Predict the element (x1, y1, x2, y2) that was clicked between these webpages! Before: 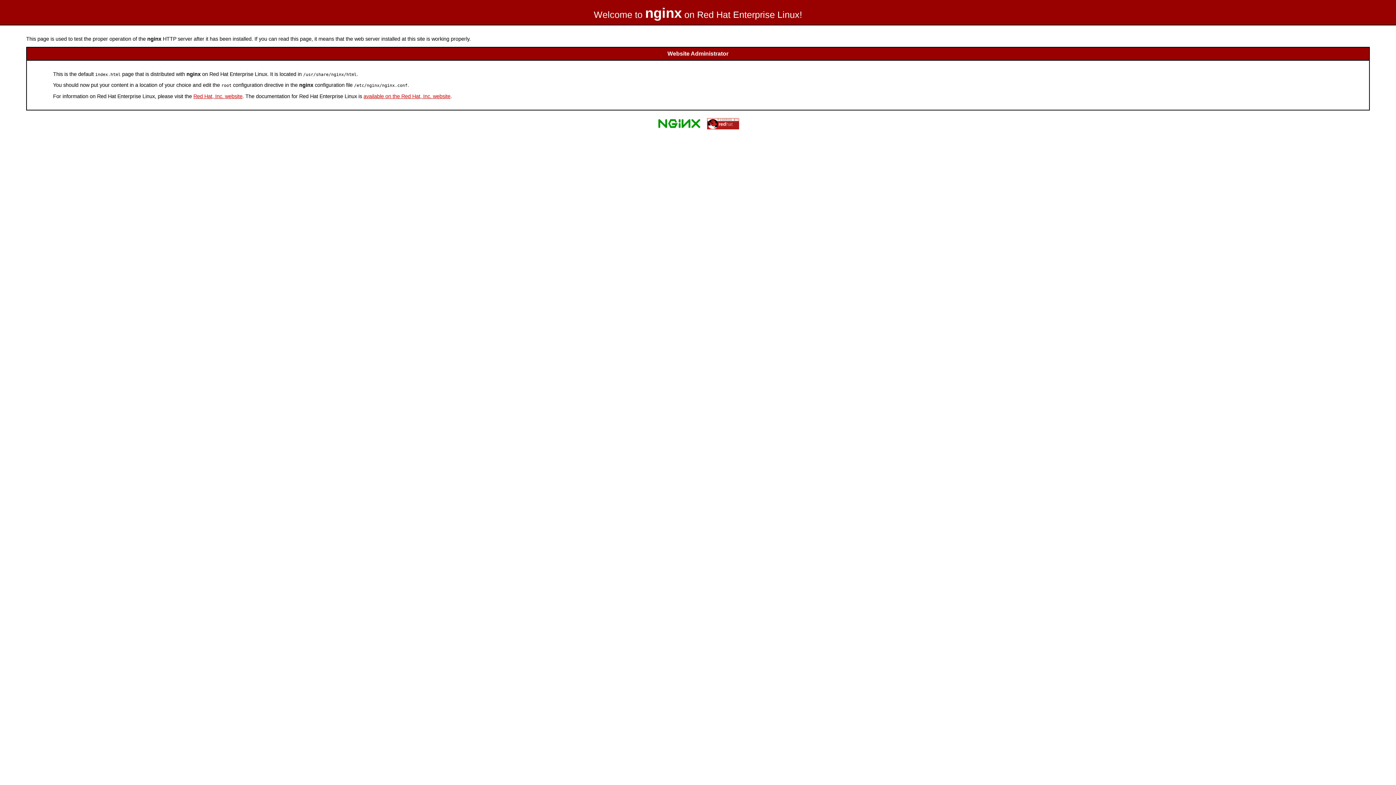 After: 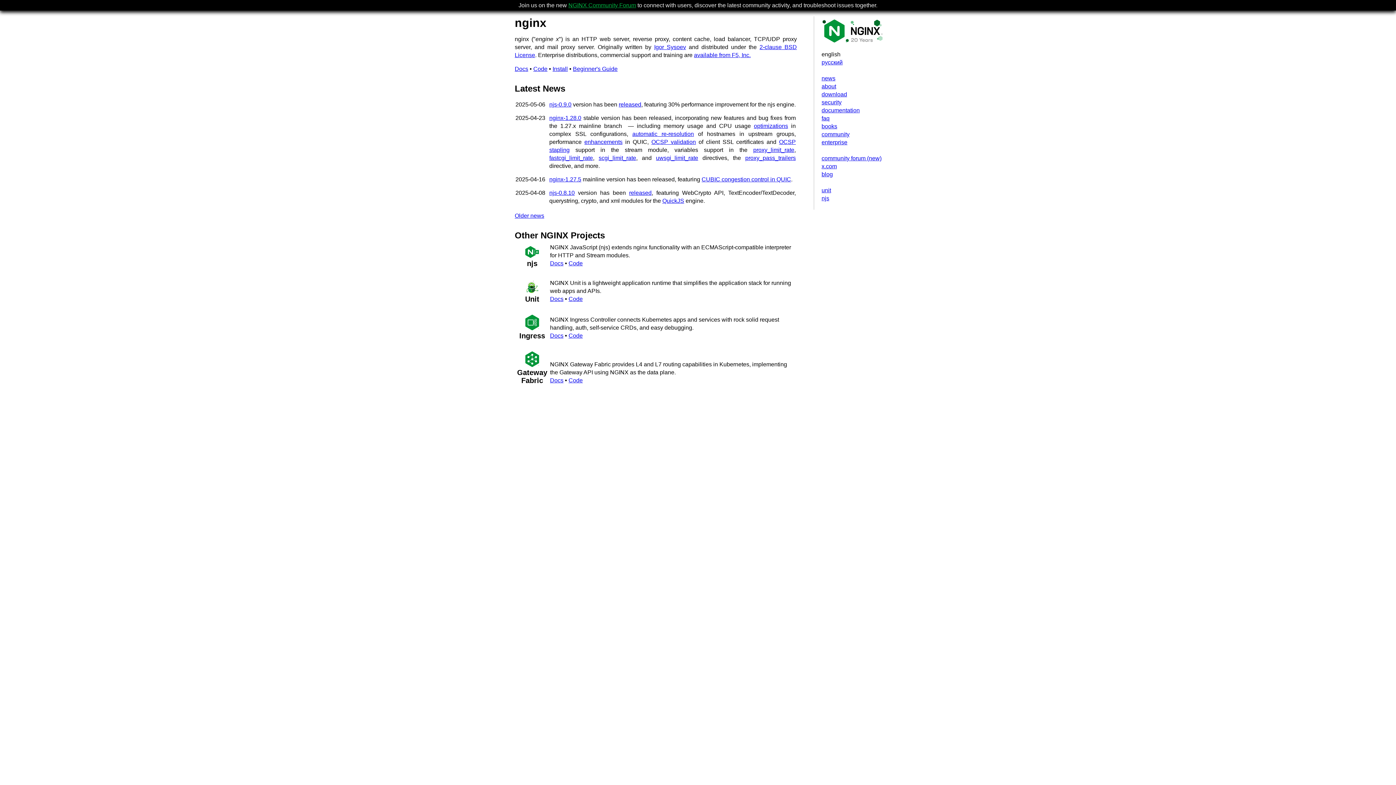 Action: bbox: (655, 126, 703, 132)